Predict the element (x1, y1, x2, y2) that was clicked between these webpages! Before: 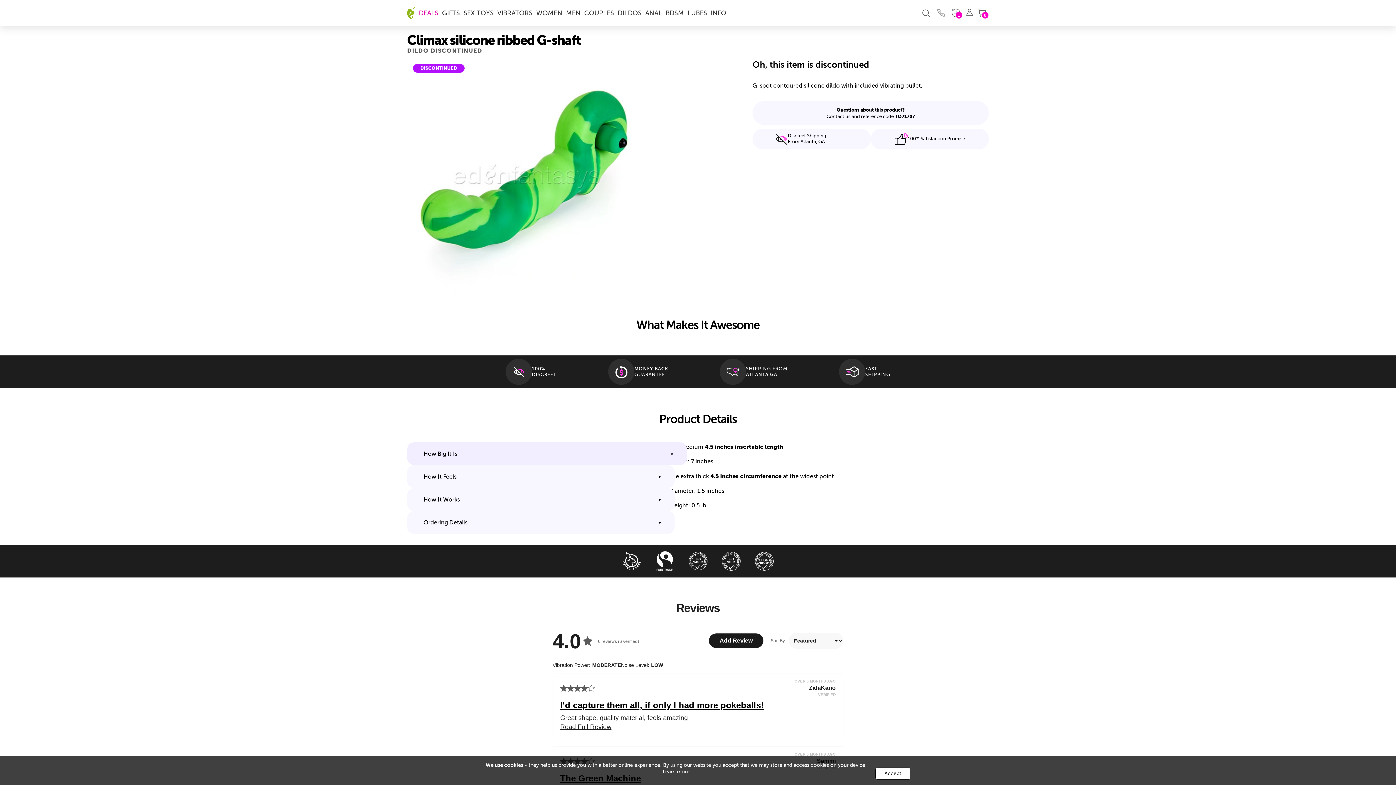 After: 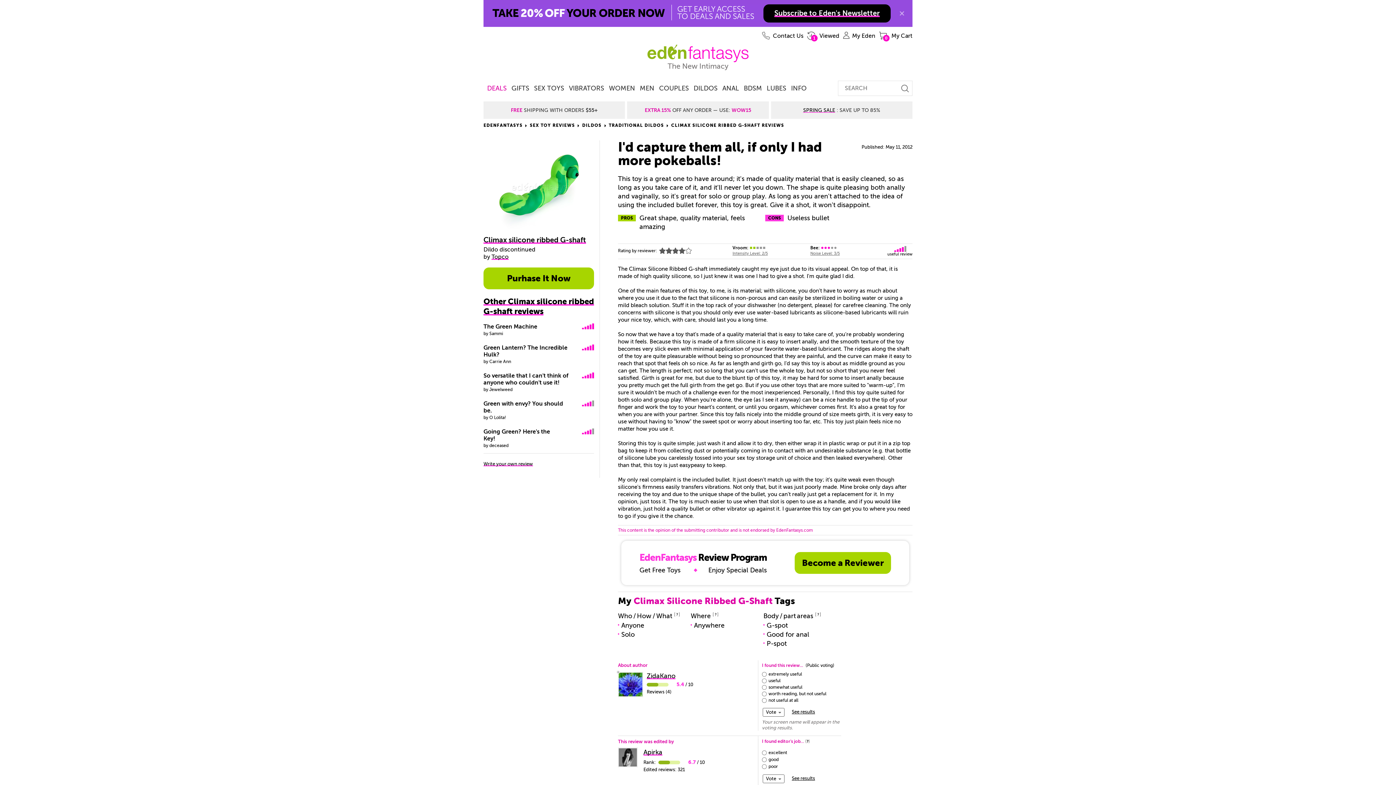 Action: bbox: (560, 722, 611, 731) label: Read Full Review